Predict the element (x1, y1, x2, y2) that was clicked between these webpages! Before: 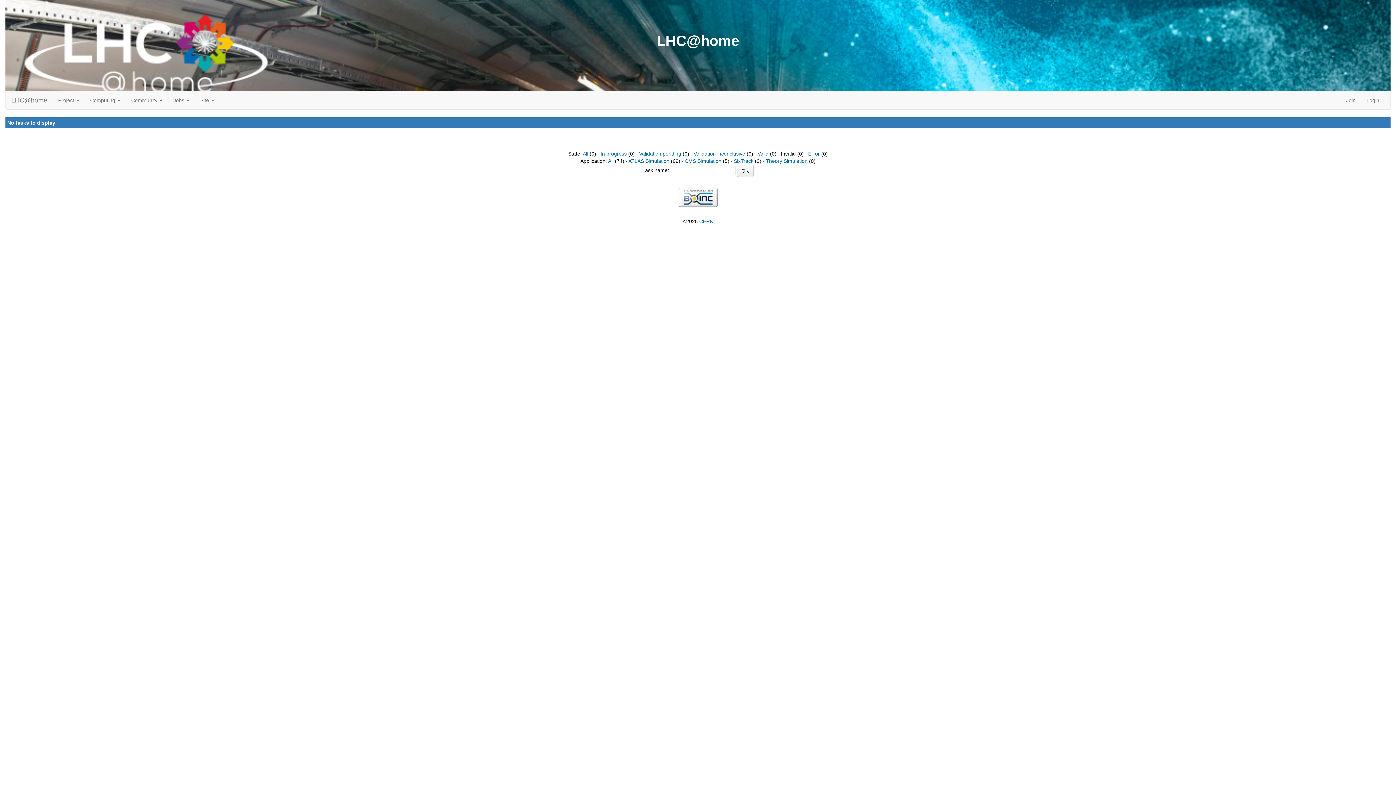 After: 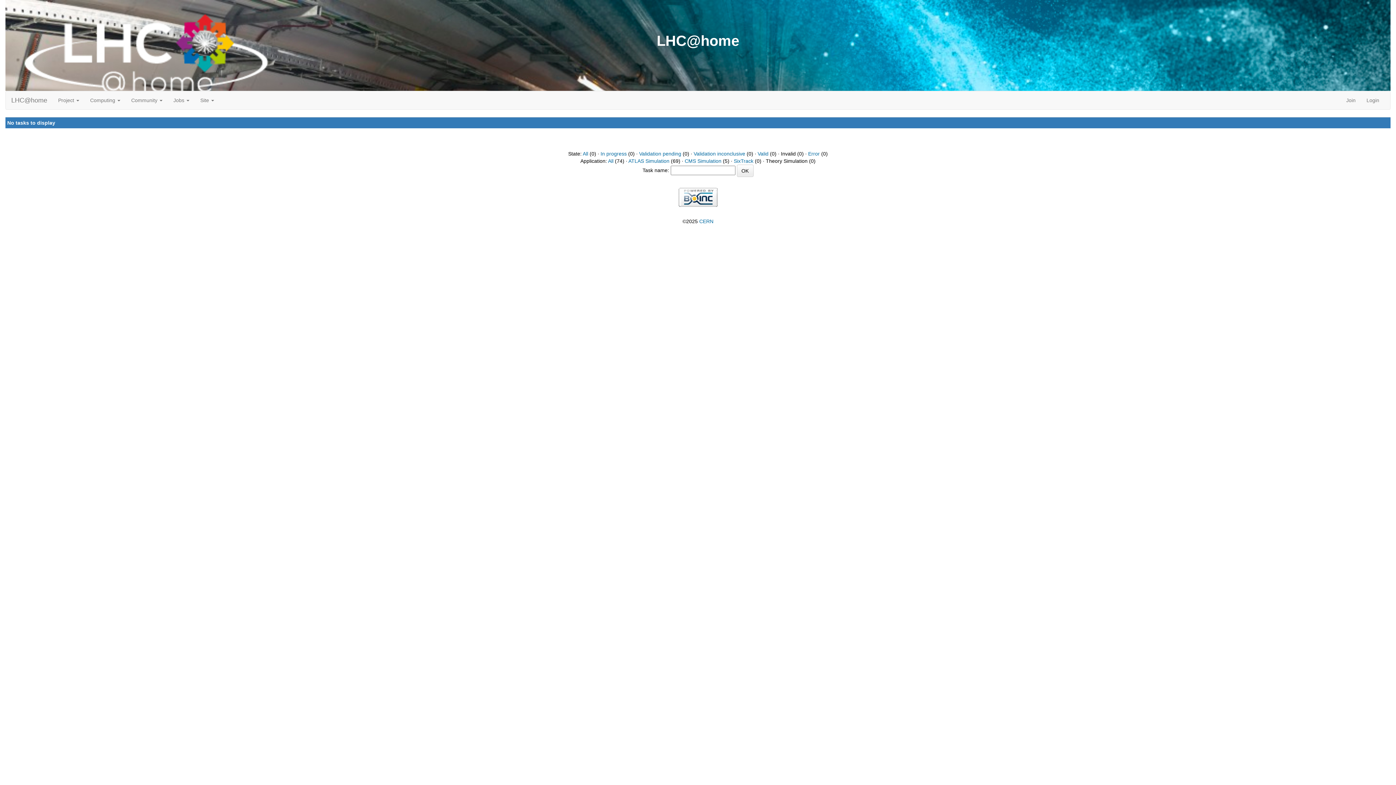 Action: label: Theory Simulation bbox: (766, 158, 807, 164)